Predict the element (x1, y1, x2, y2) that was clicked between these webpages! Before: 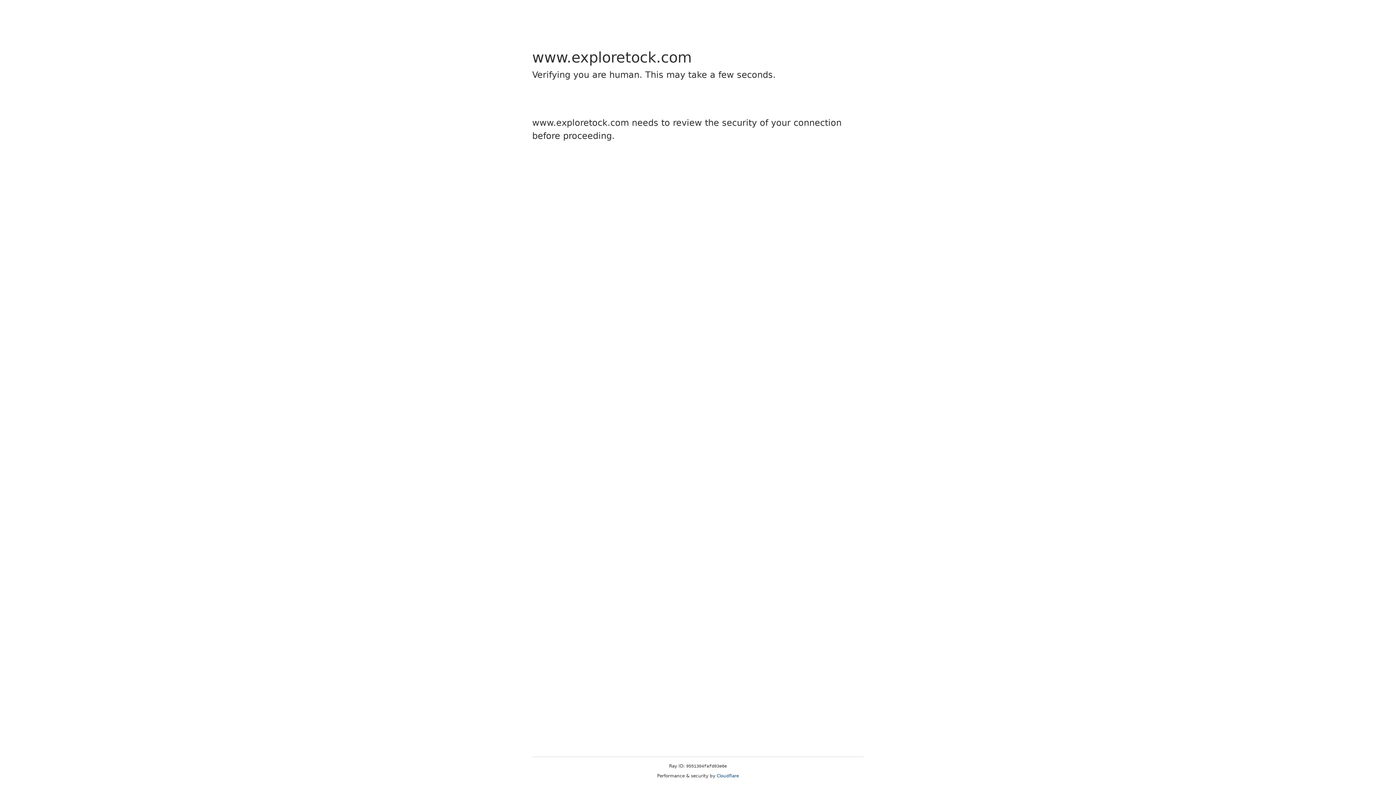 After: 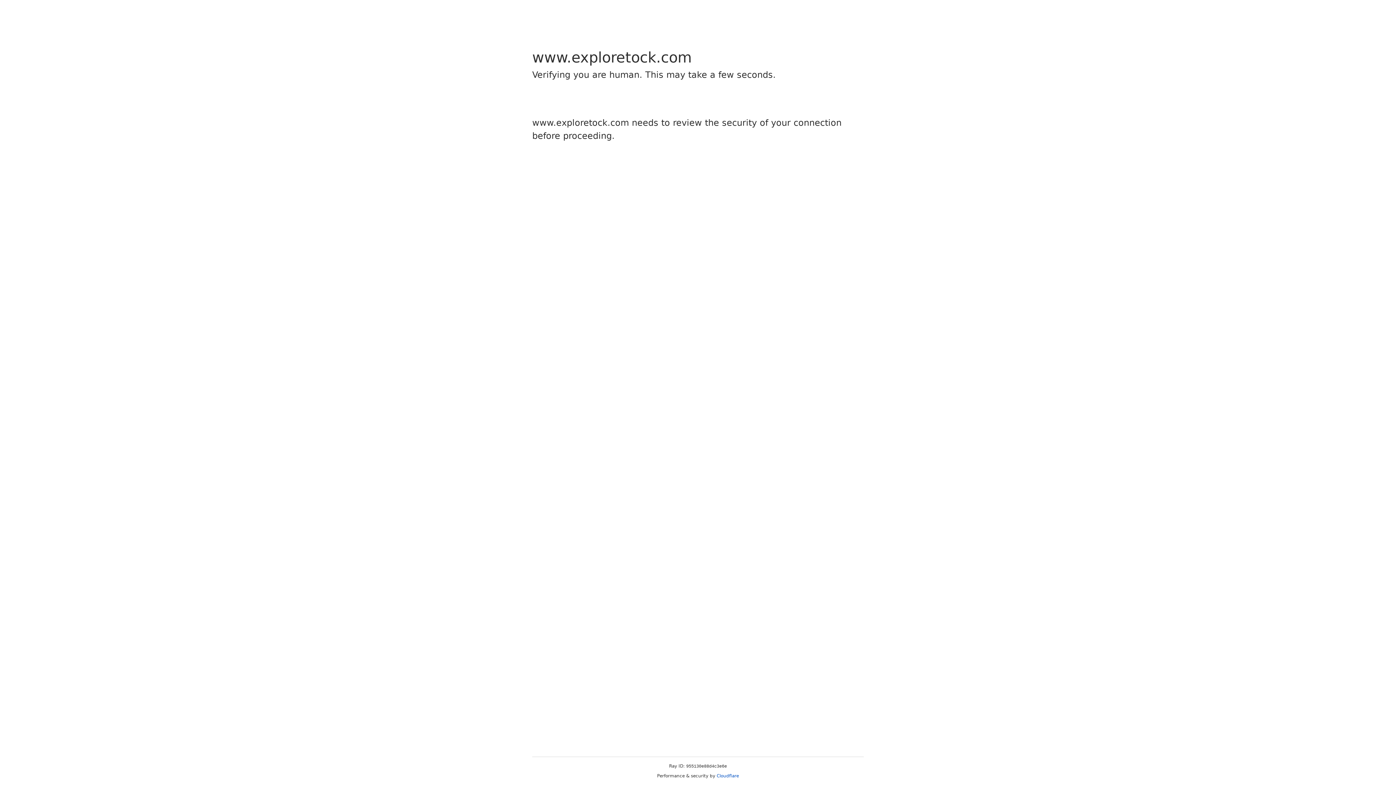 Action: bbox: (716, 773, 739, 778) label: Cloudflare